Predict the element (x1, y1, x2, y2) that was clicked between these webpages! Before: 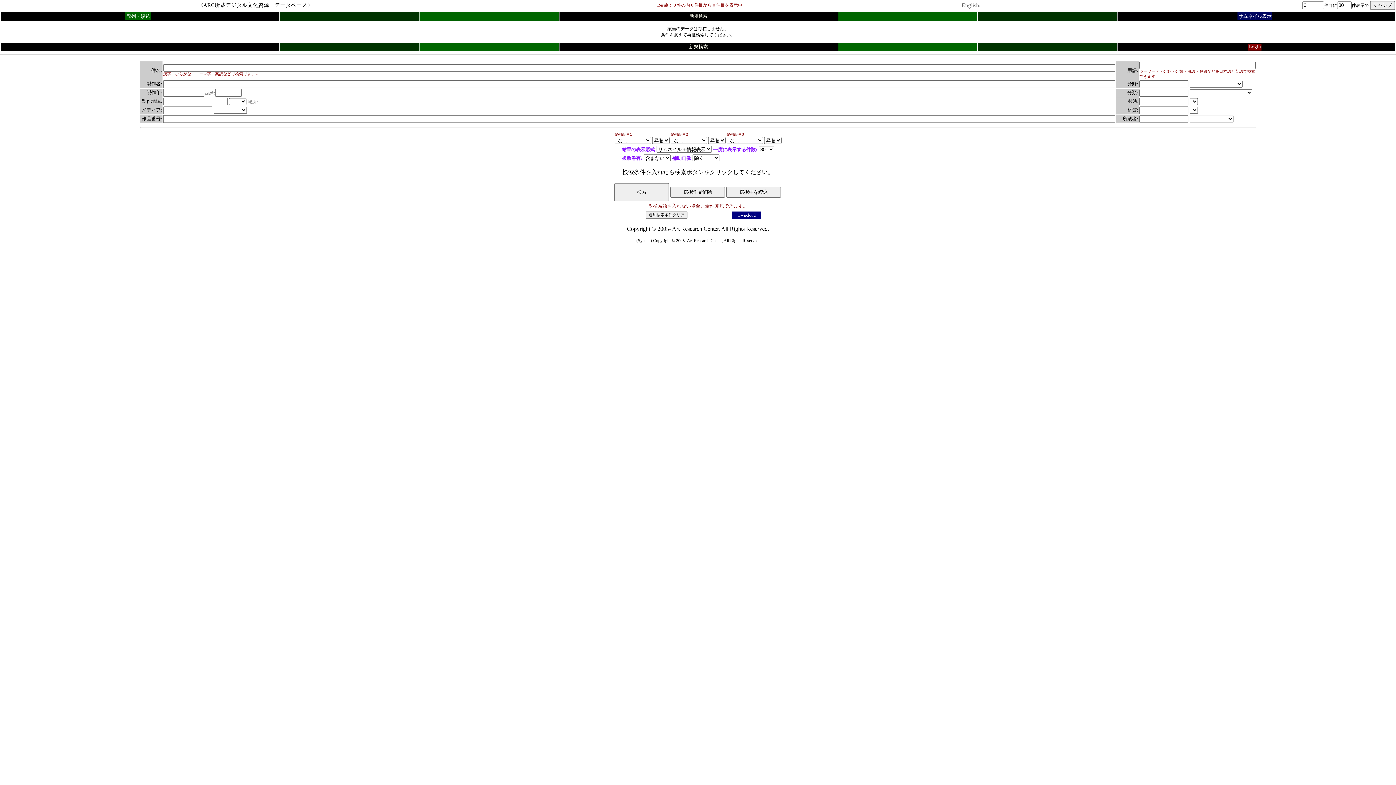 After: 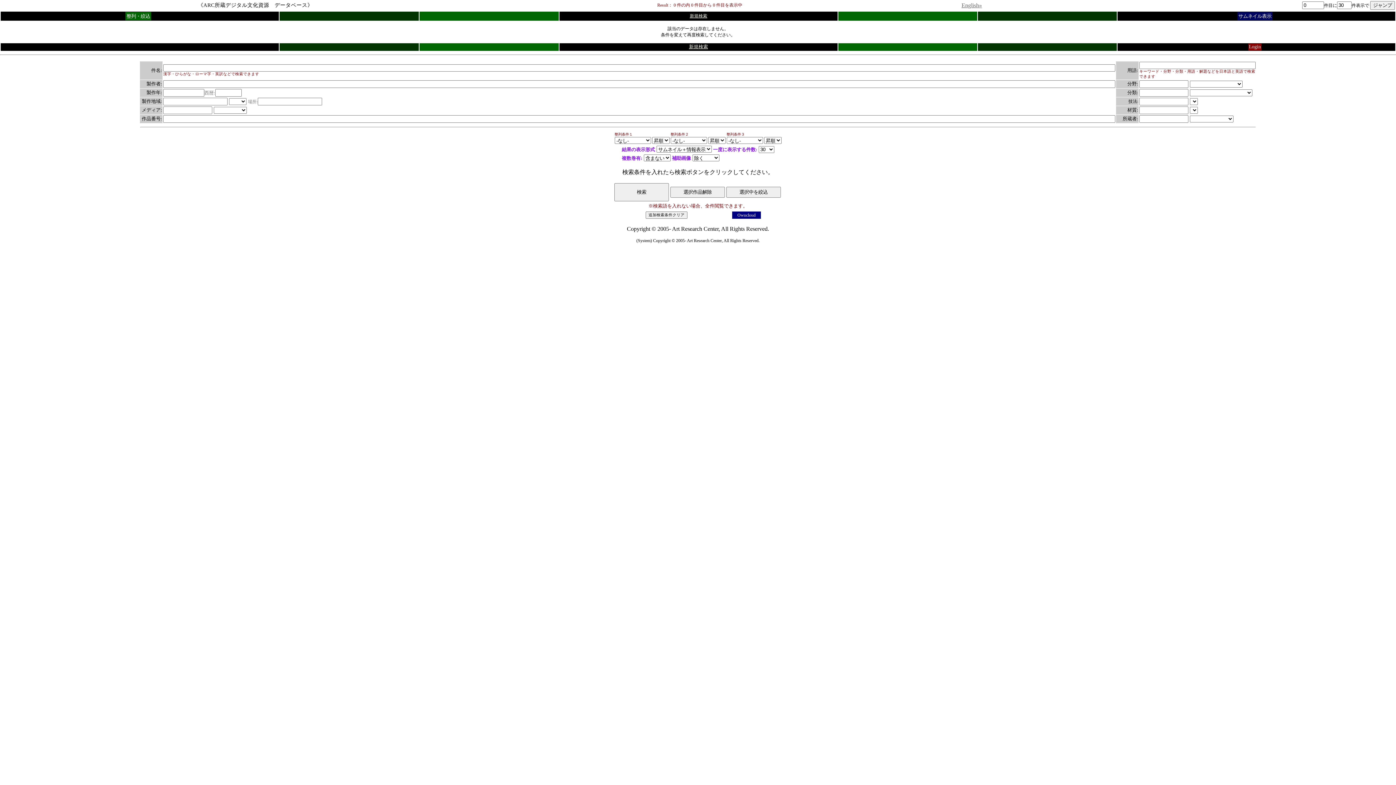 Action: label: 整列・絞込 bbox: (124, 12, 154, 18)